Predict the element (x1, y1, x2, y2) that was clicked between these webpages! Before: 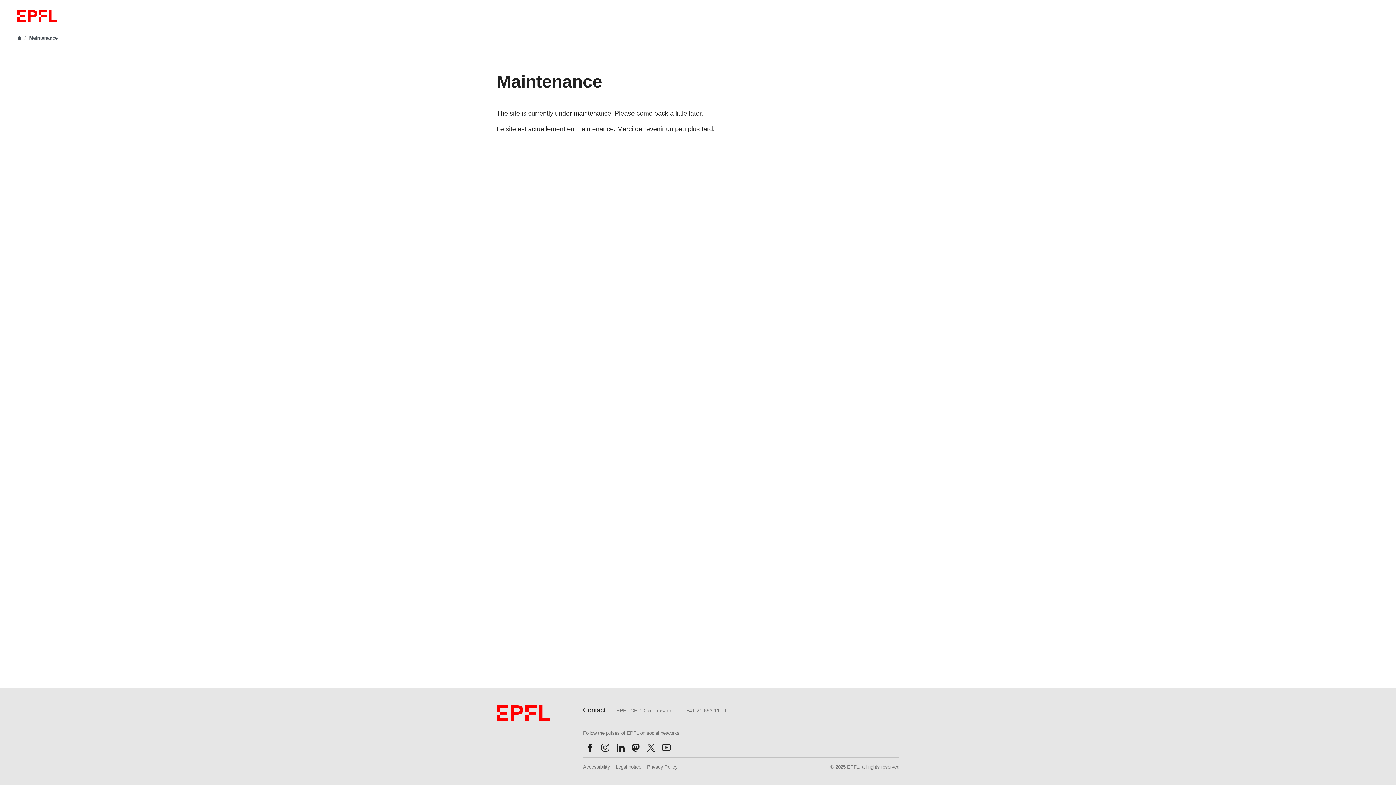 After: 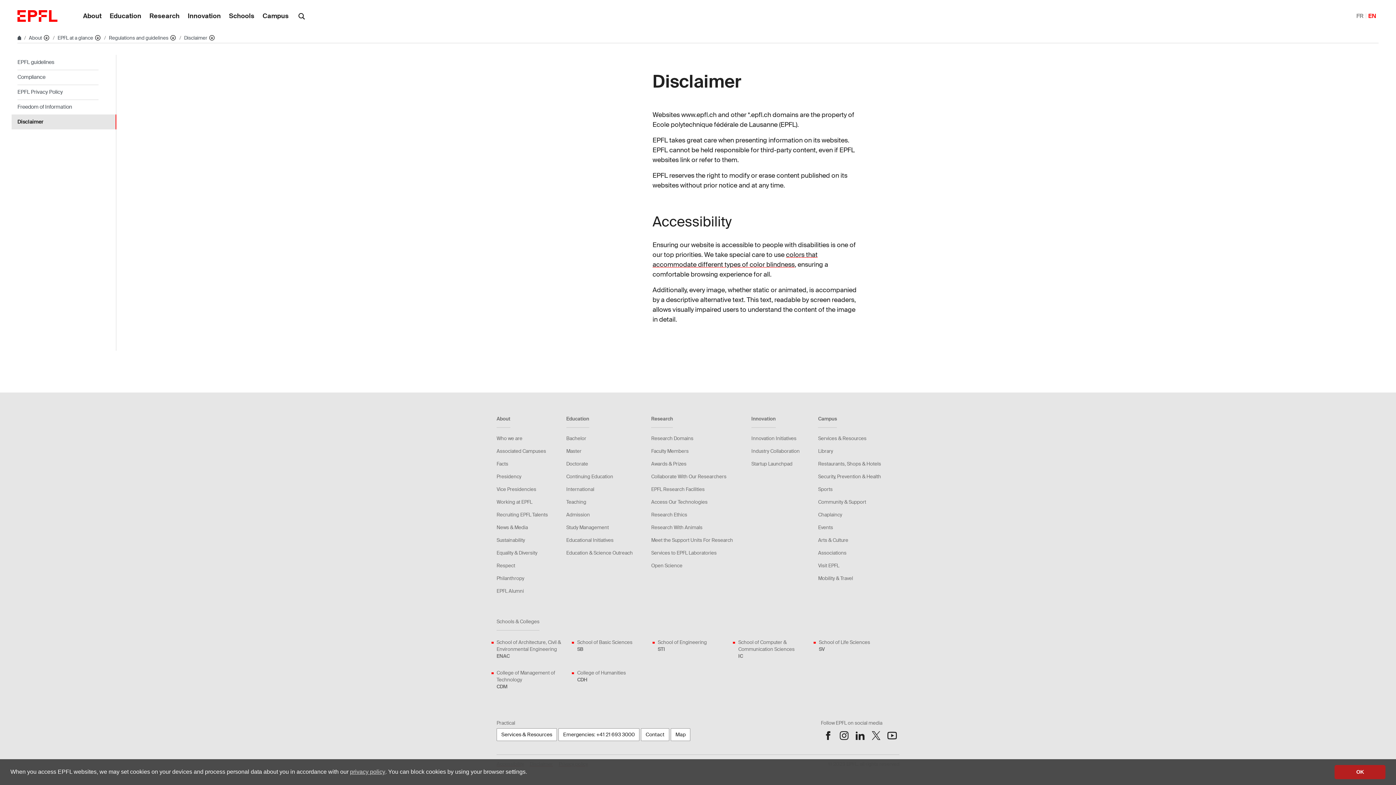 Action: bbox: (616, 764, 641, 776) label: Legal notice